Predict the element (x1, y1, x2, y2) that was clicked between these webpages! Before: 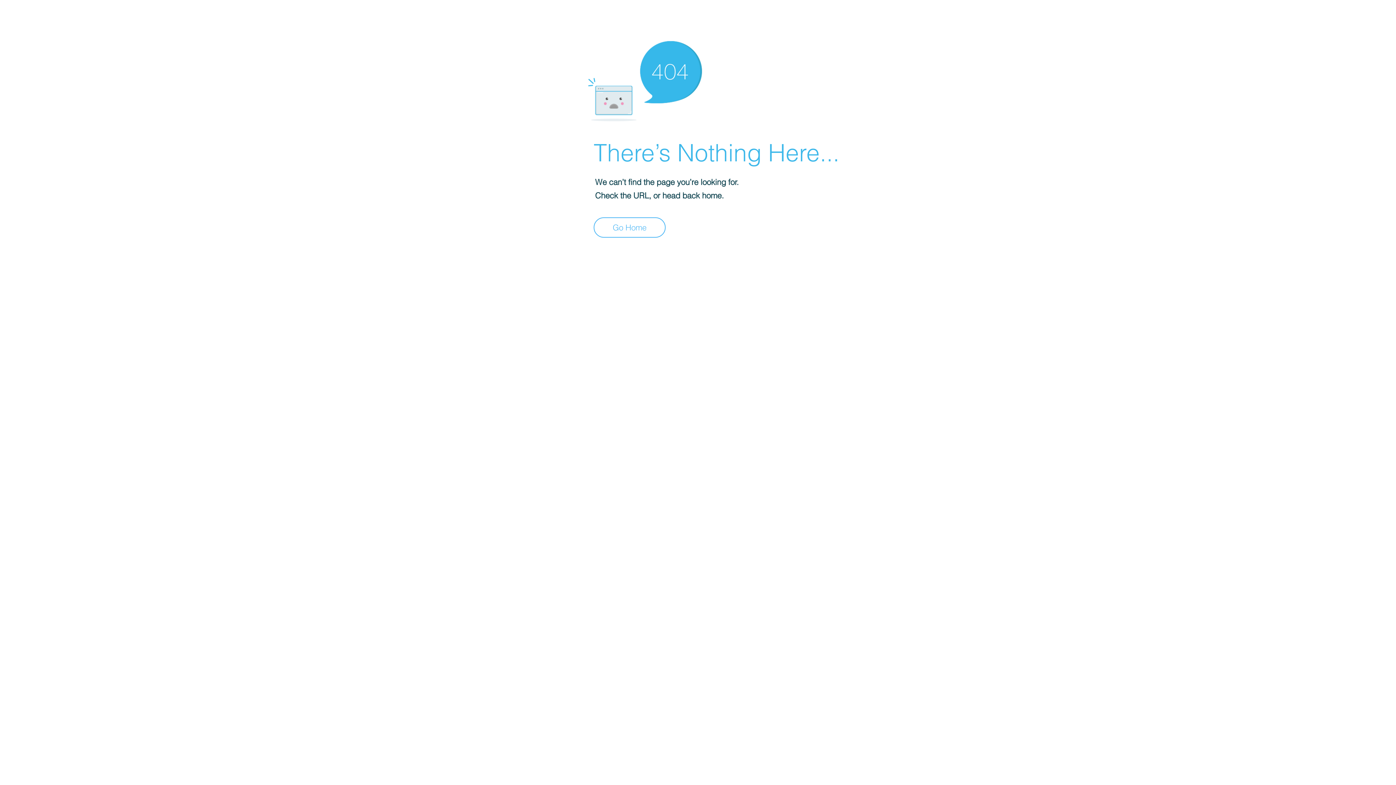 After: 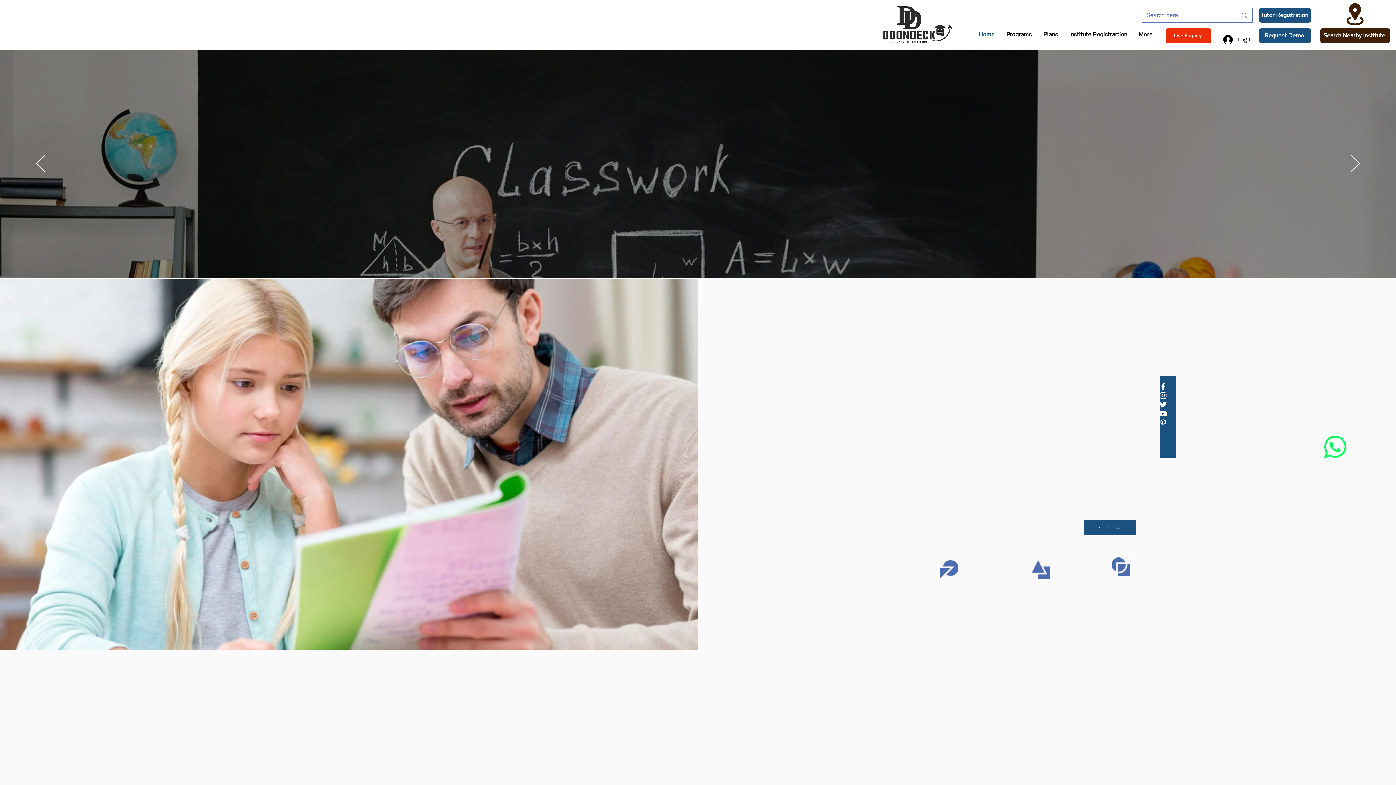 Action: label: Go Home bbox: (593, 217, 665, 237)